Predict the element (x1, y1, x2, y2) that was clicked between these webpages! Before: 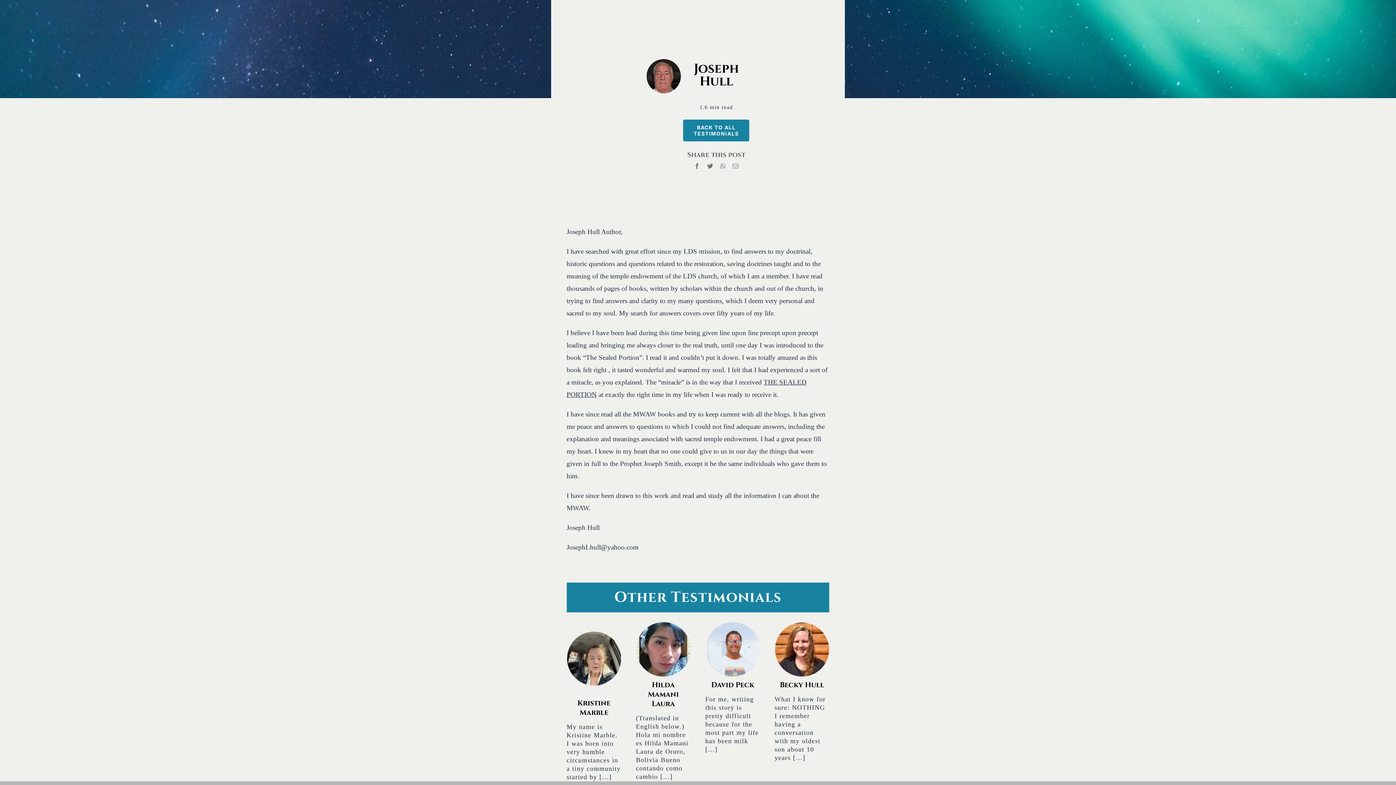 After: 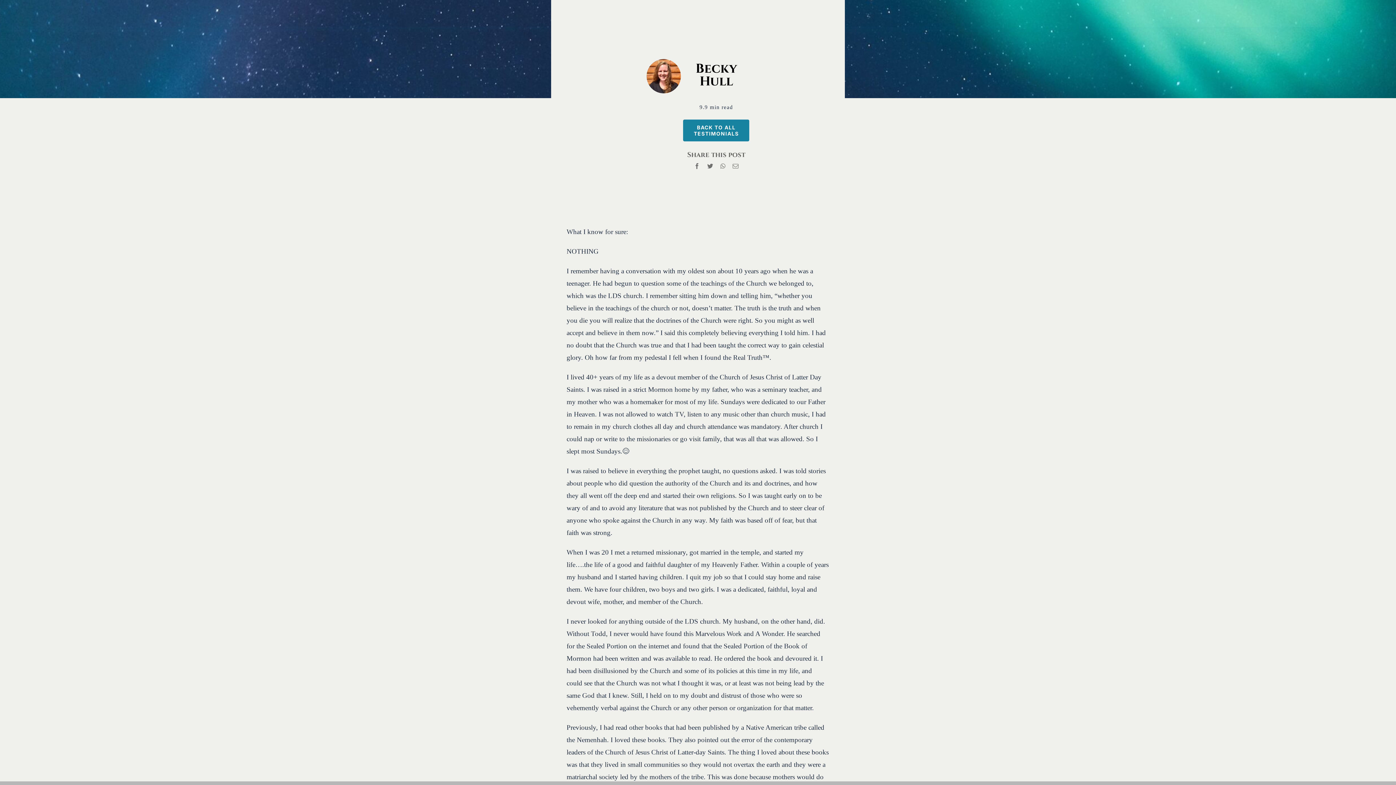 Action: bbox: (780, 680, 824, 690) label: Becky Hull